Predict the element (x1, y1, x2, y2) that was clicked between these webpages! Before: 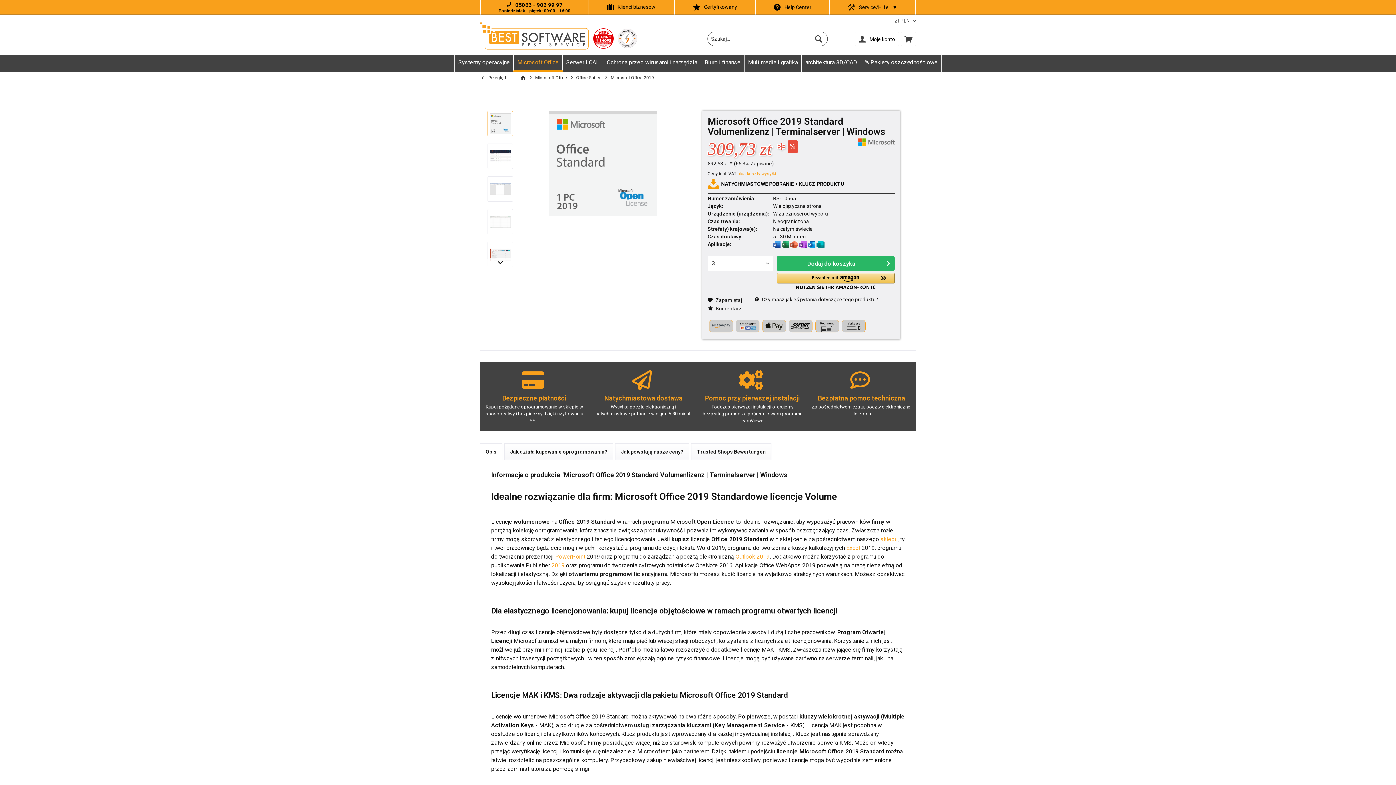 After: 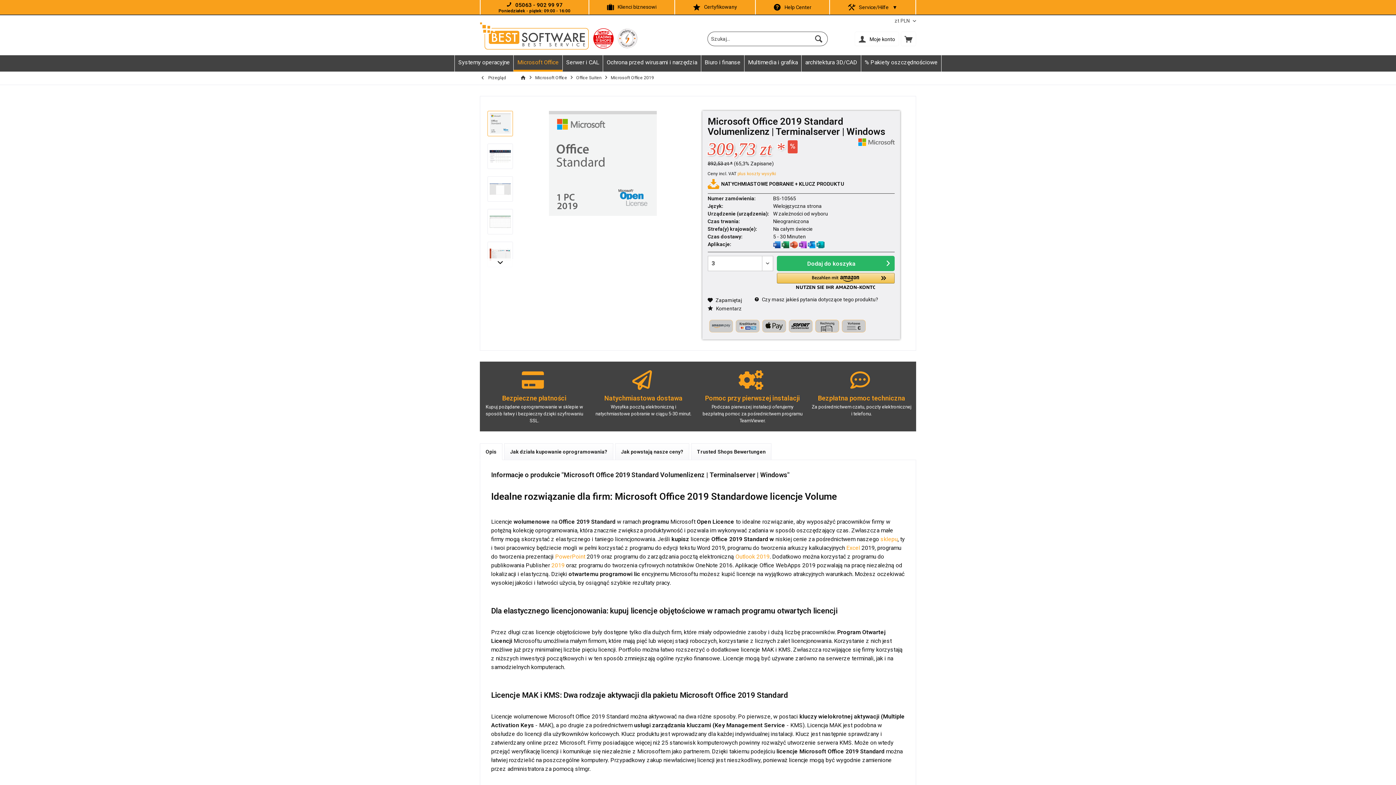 Action: bbox: (480, 443, 502, 460) label: Opis